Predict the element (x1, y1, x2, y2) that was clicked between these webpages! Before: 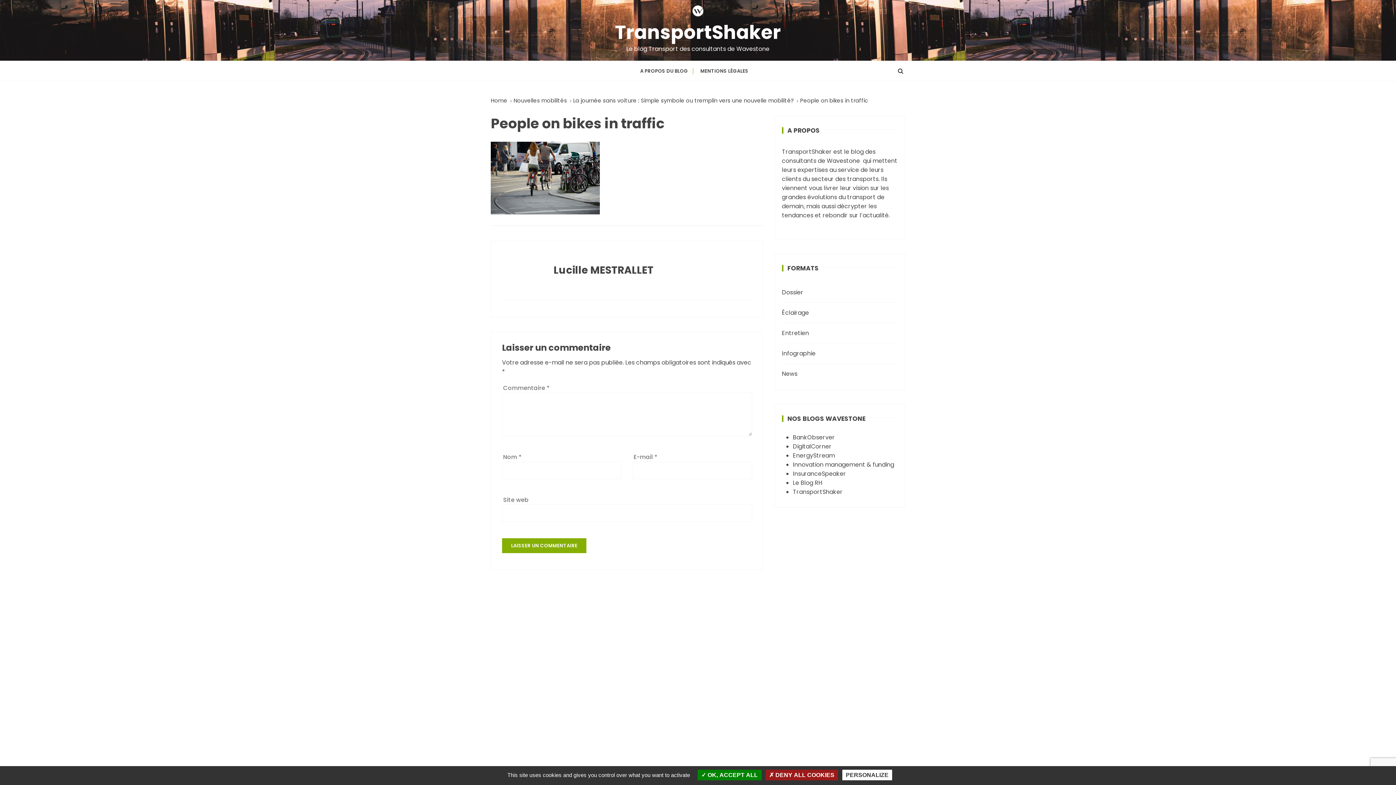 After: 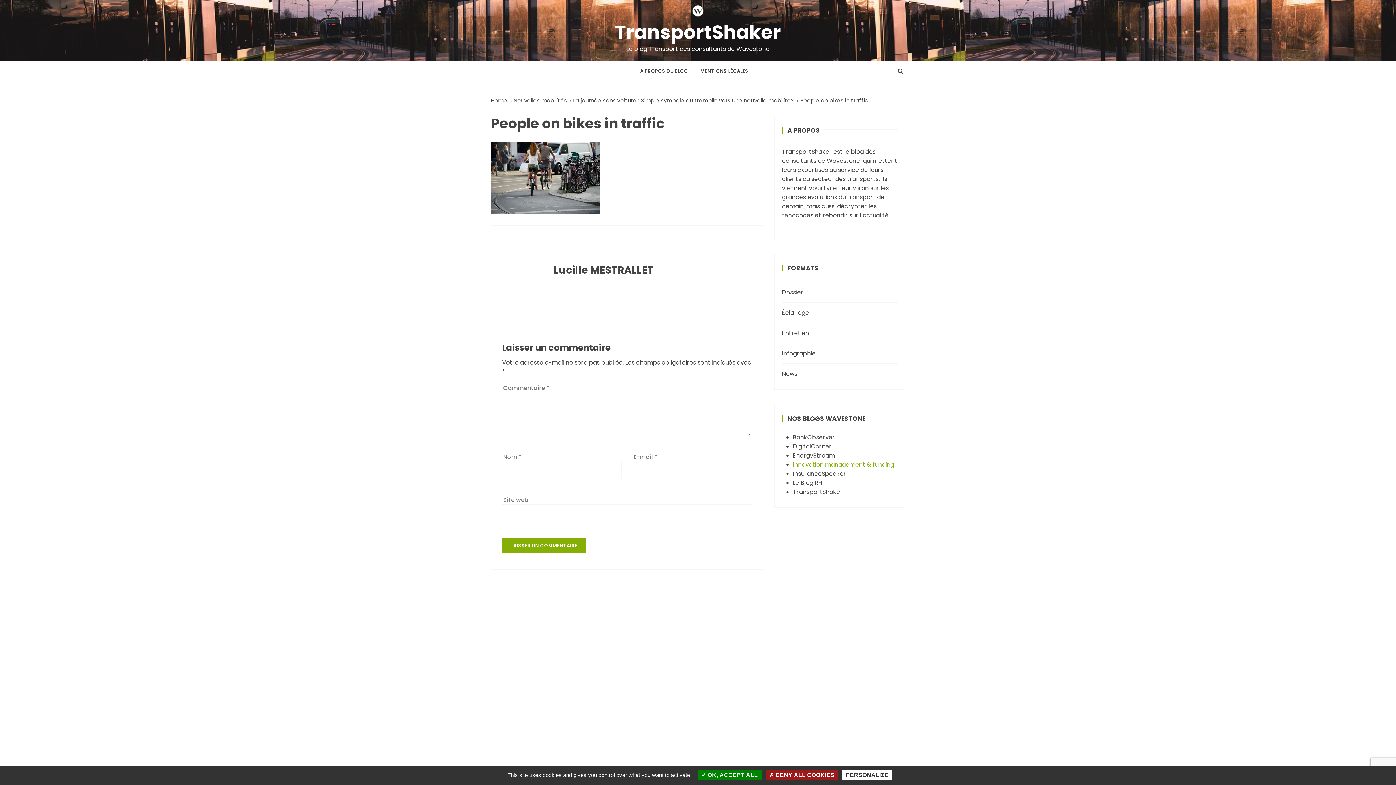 Action: label: Innovation management & funding bbox: (793, 460, 894, 469)